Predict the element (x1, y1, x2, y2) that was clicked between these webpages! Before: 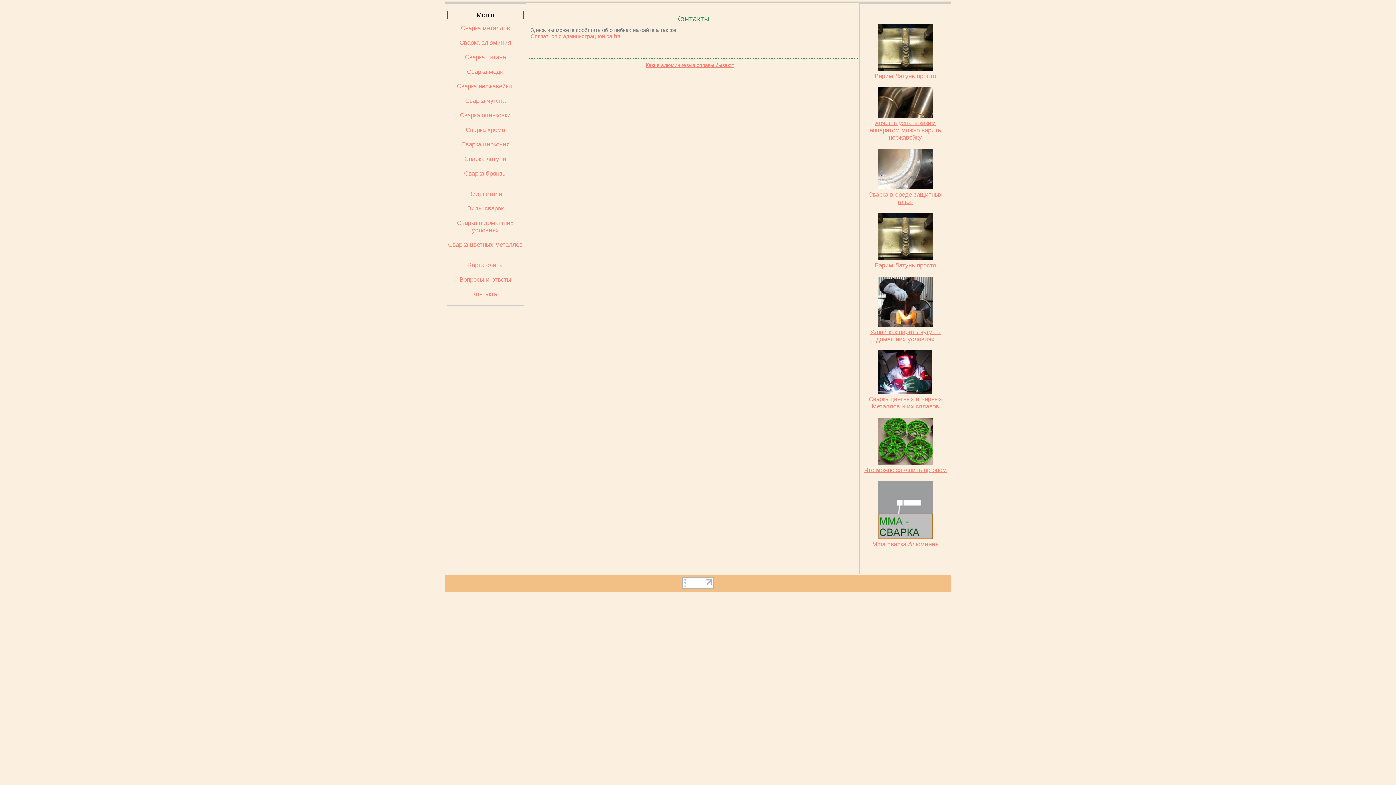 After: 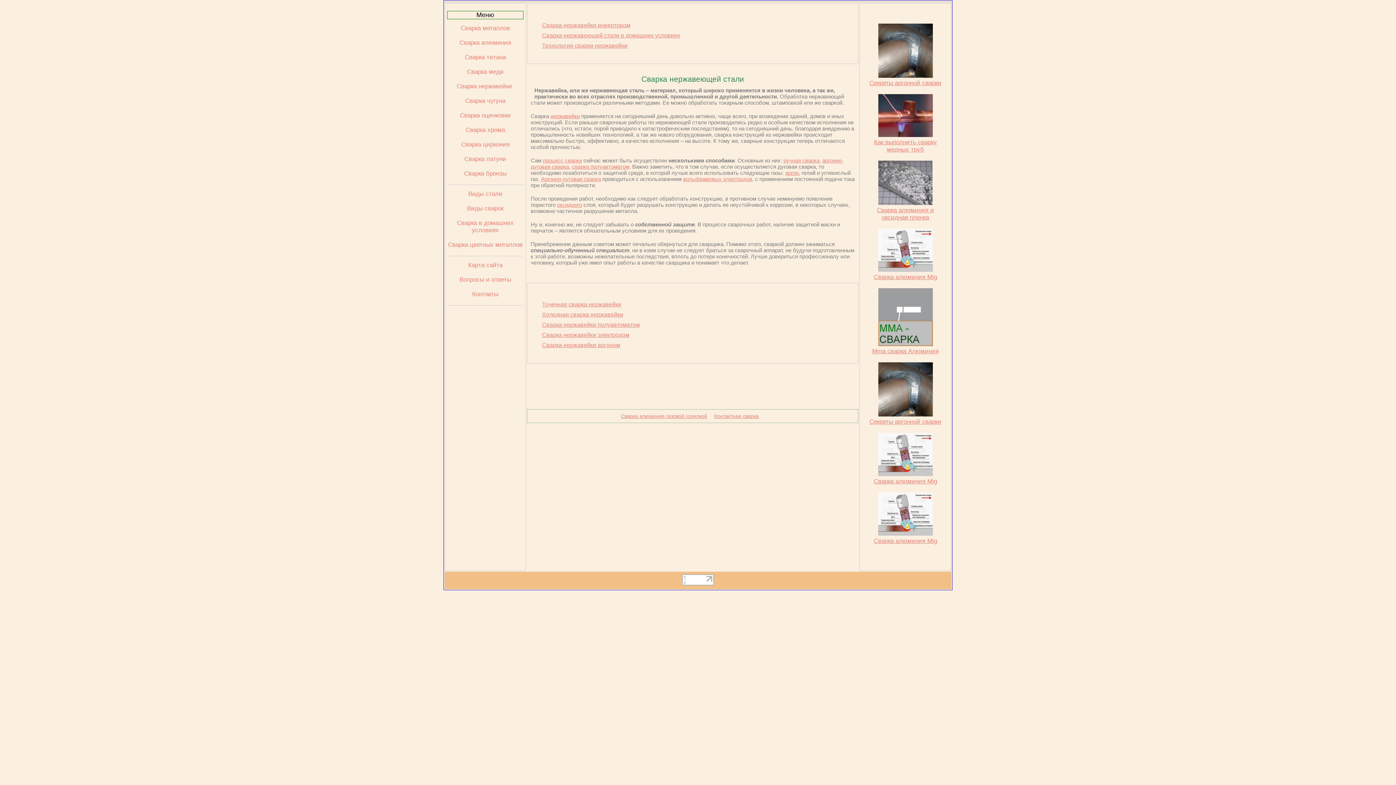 Action: label: Сварка нержавейки  bbox: (456, 82, 514, 89)